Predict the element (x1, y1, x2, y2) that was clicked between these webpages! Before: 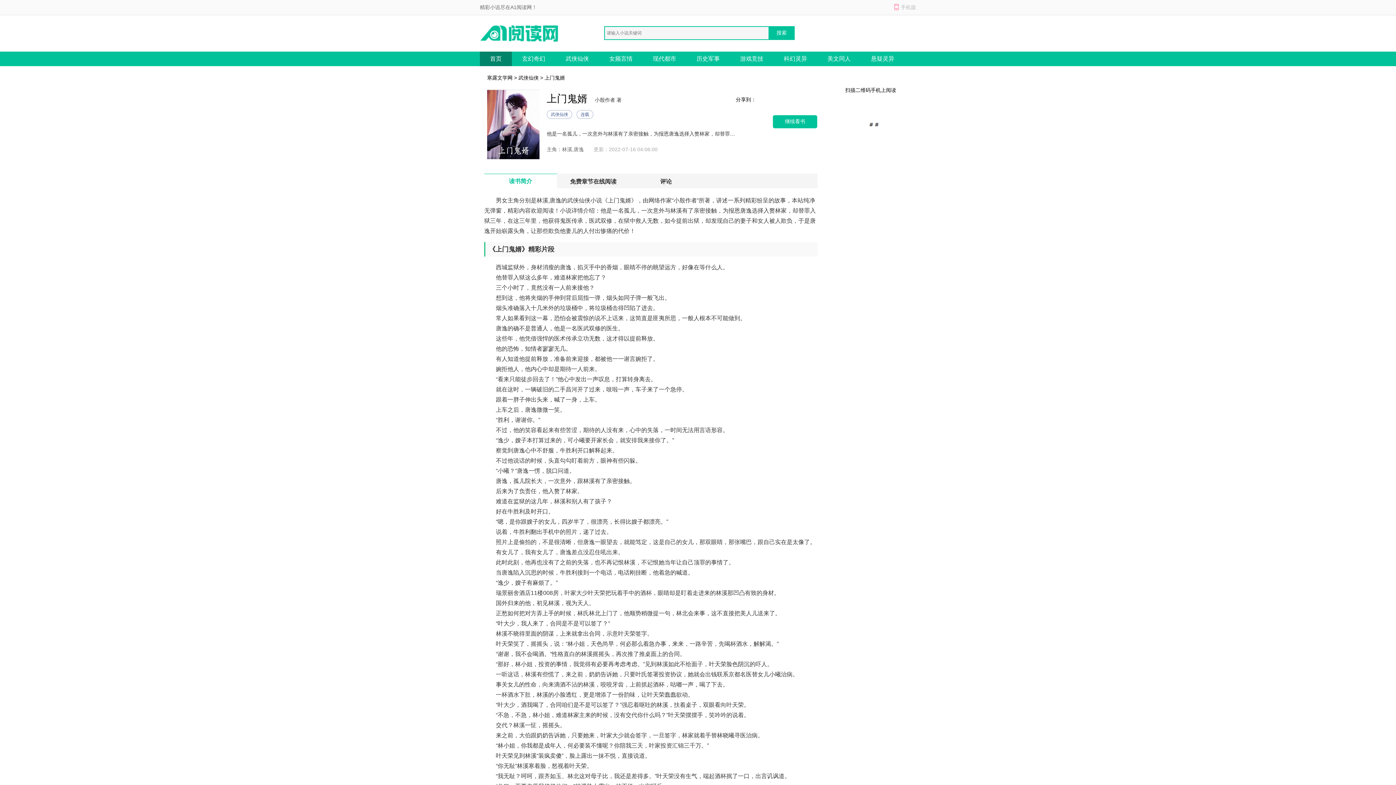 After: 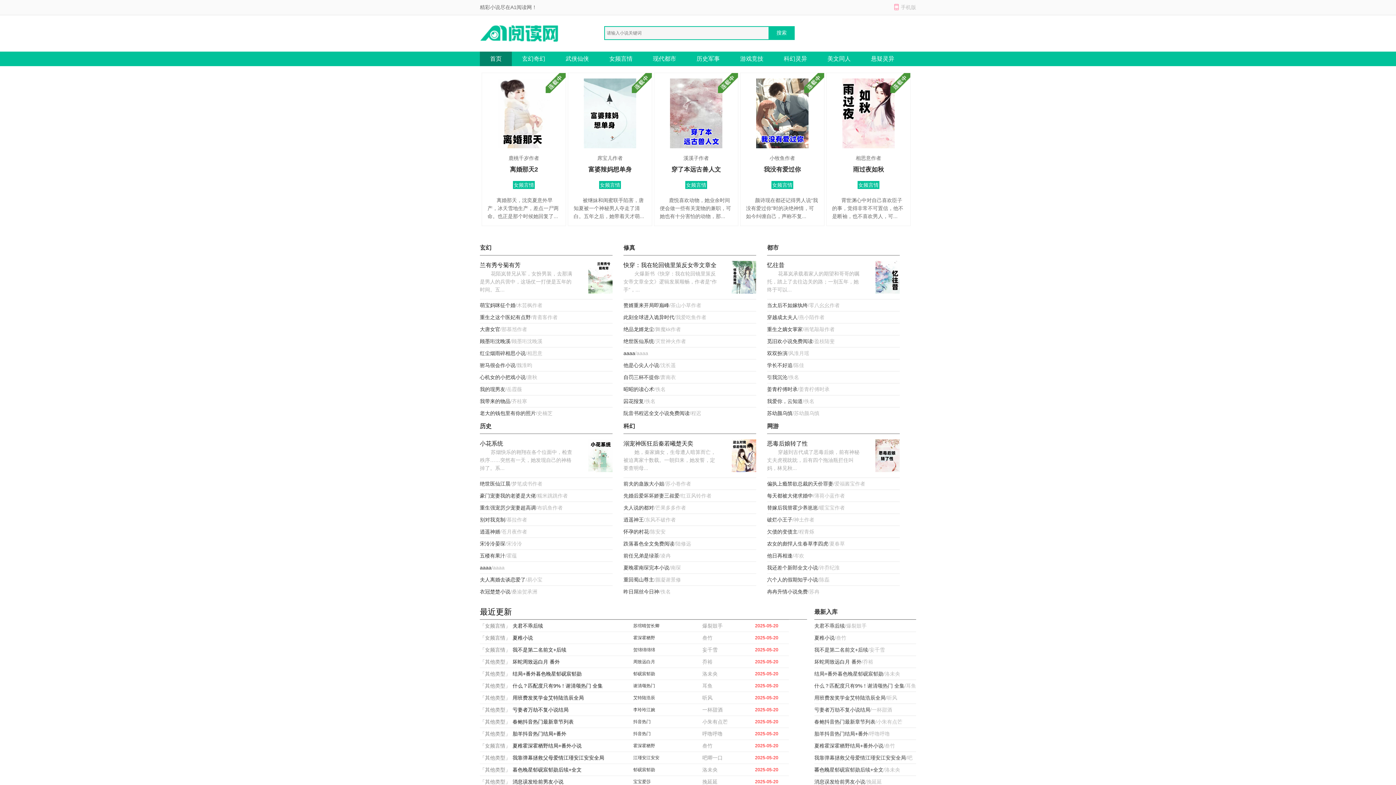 Action: bbox: (487, 74, 512, 80) label: 寒露文学网